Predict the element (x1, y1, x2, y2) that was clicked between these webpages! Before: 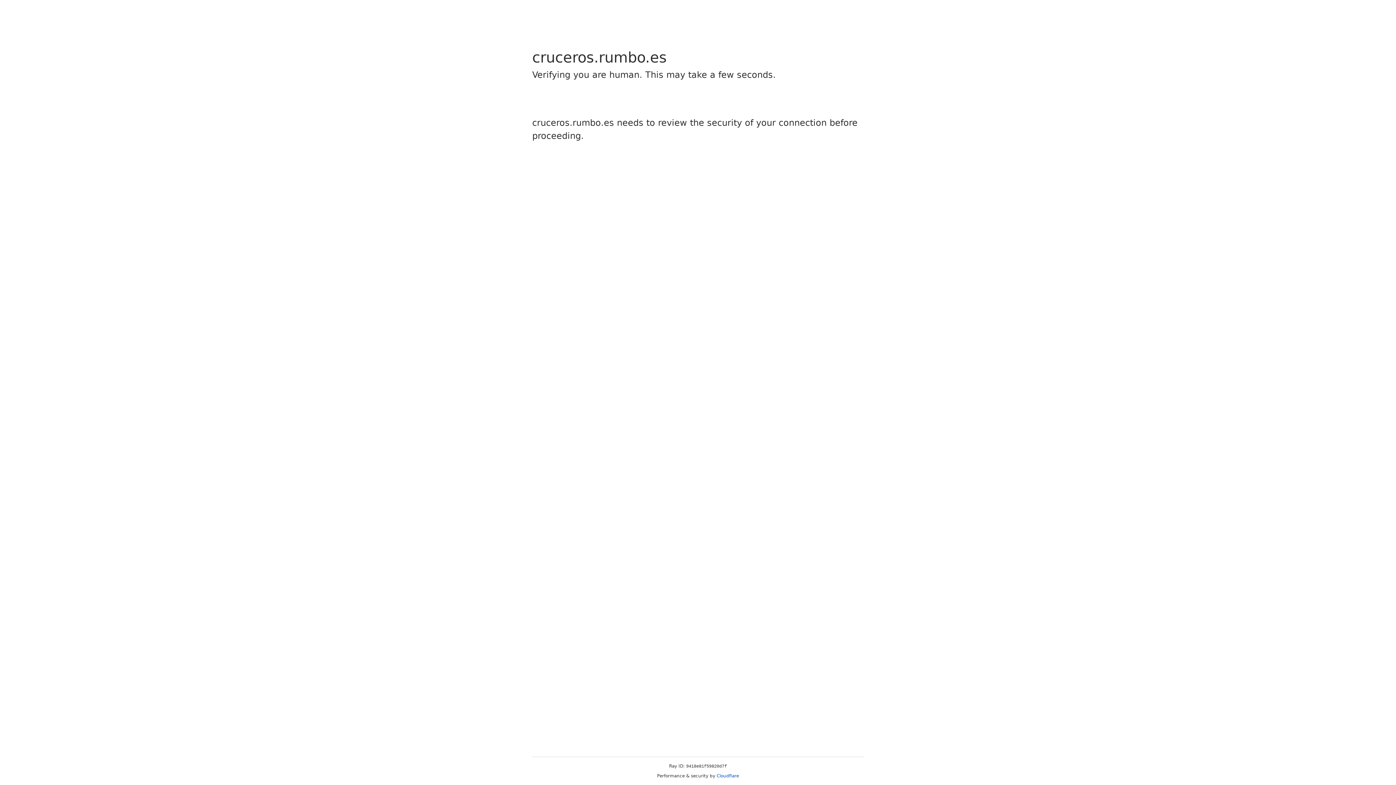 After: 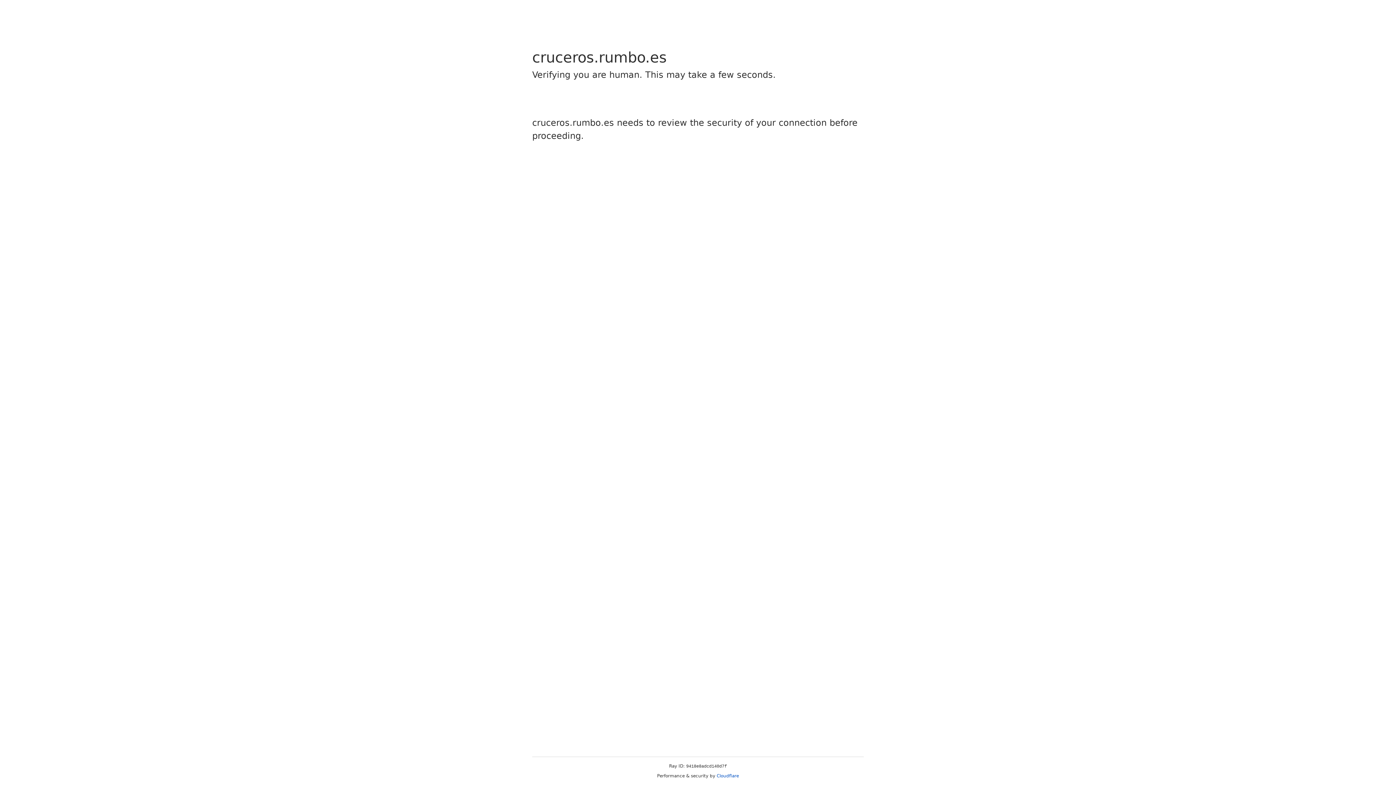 Action: bbox: (716, 773, 739, 778) label: Cloudflare